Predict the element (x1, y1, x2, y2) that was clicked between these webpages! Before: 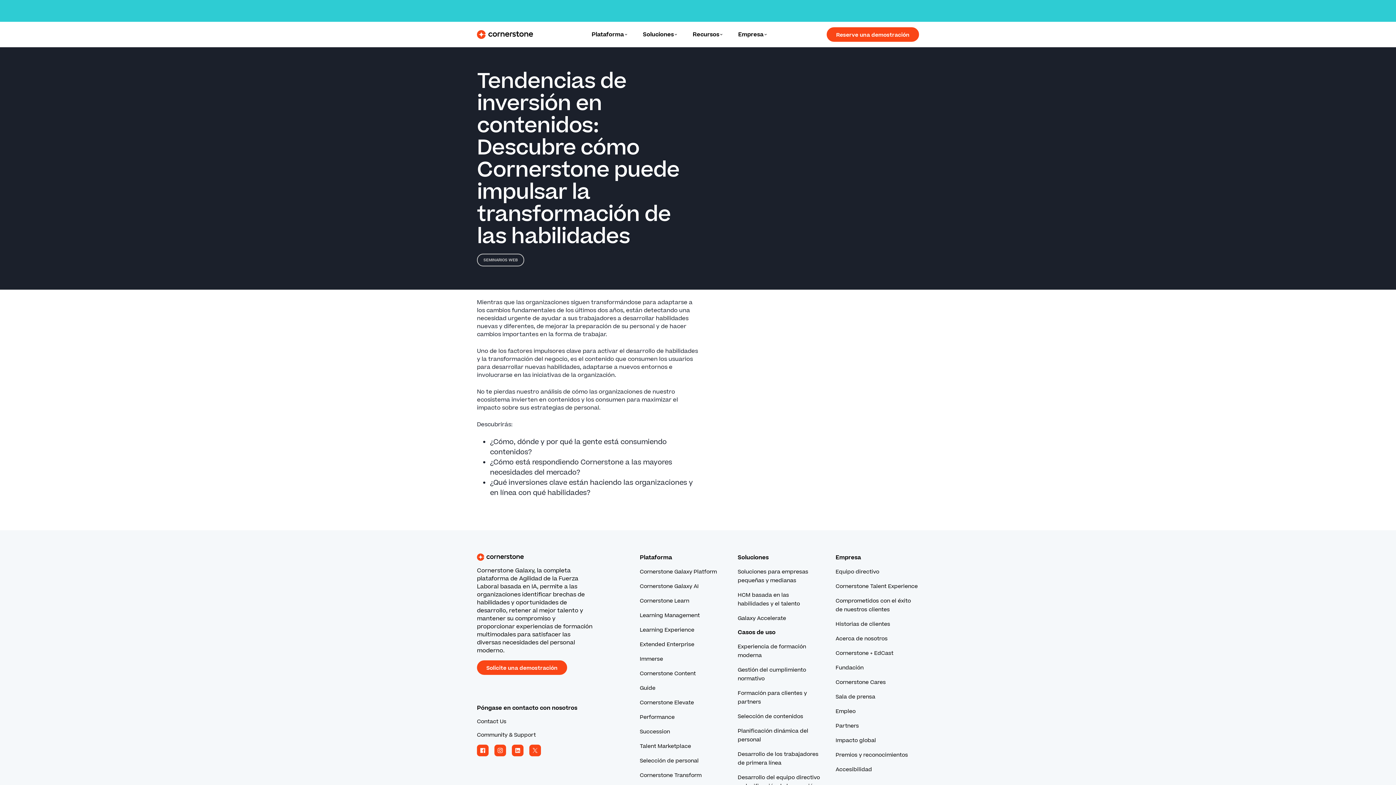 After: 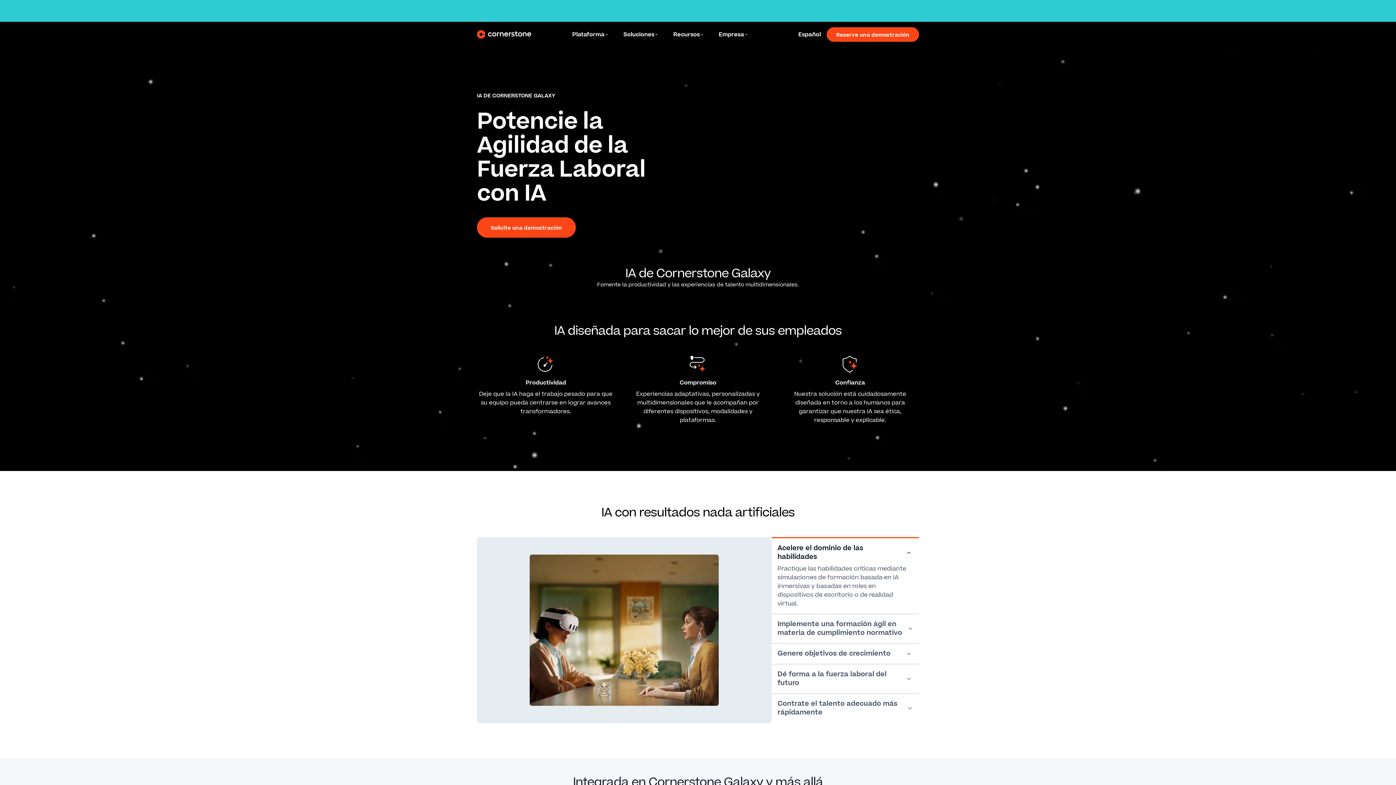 Action: bbox: (640, 582, 698, 590) label: Cornerstone Galaxy AI